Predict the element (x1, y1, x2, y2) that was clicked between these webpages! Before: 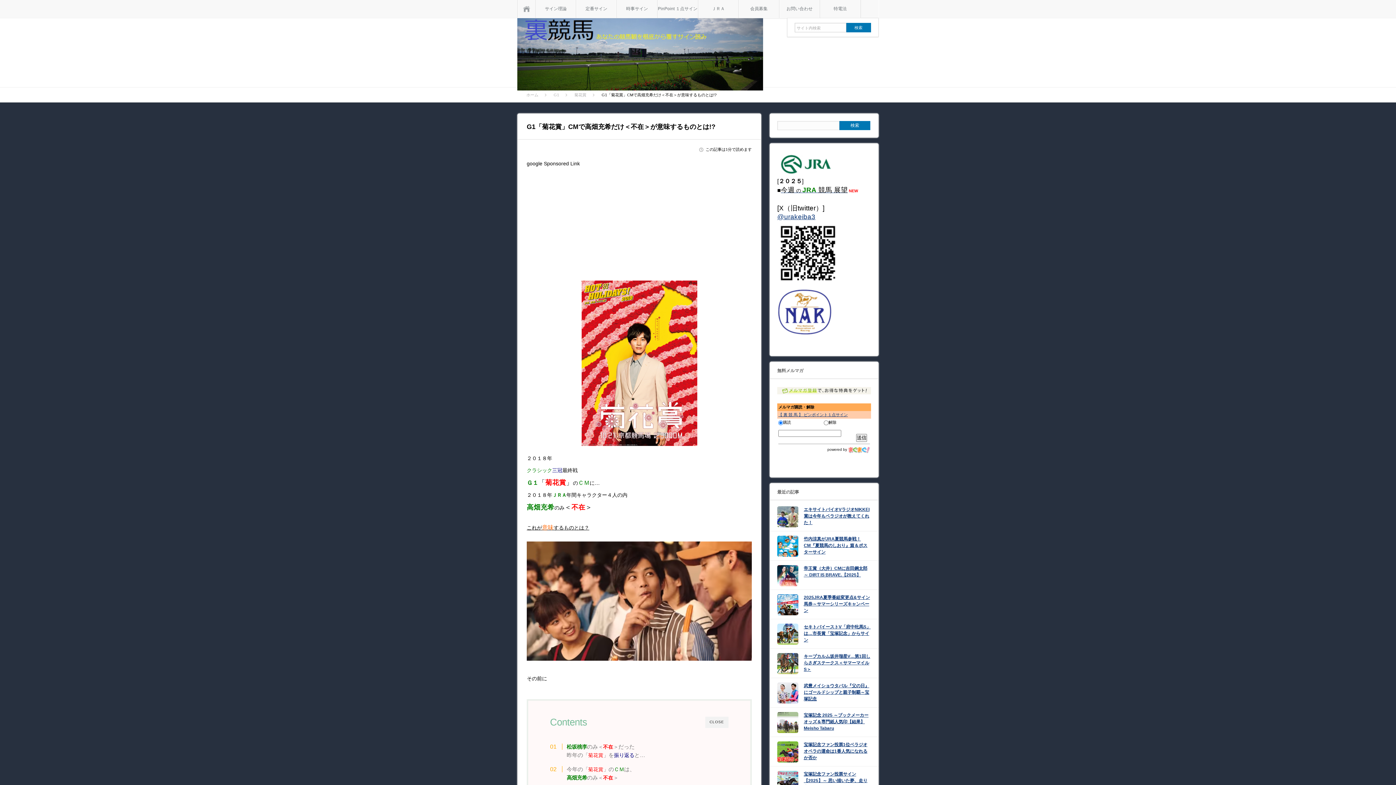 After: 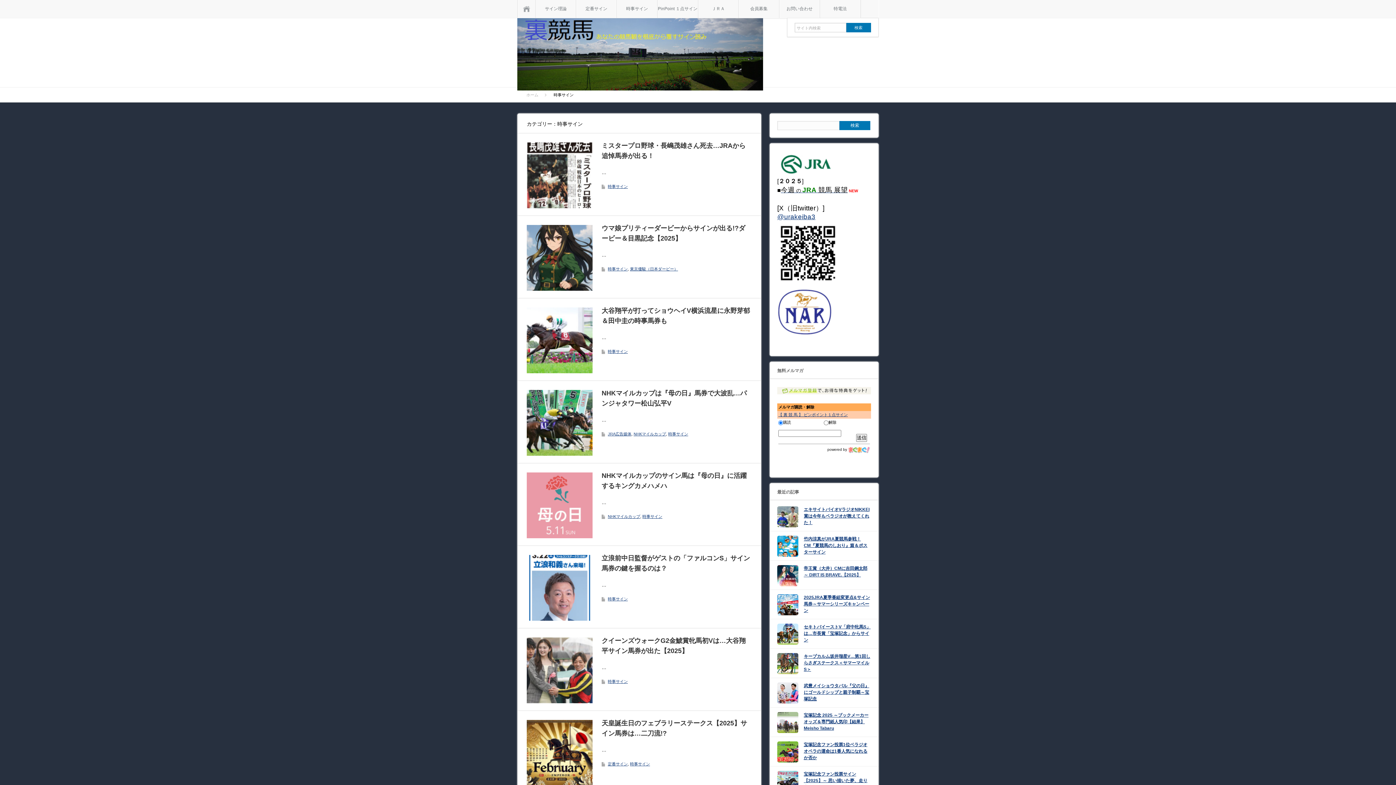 Action: bbox: (616, 0, 657, 17) label: 時事サイン